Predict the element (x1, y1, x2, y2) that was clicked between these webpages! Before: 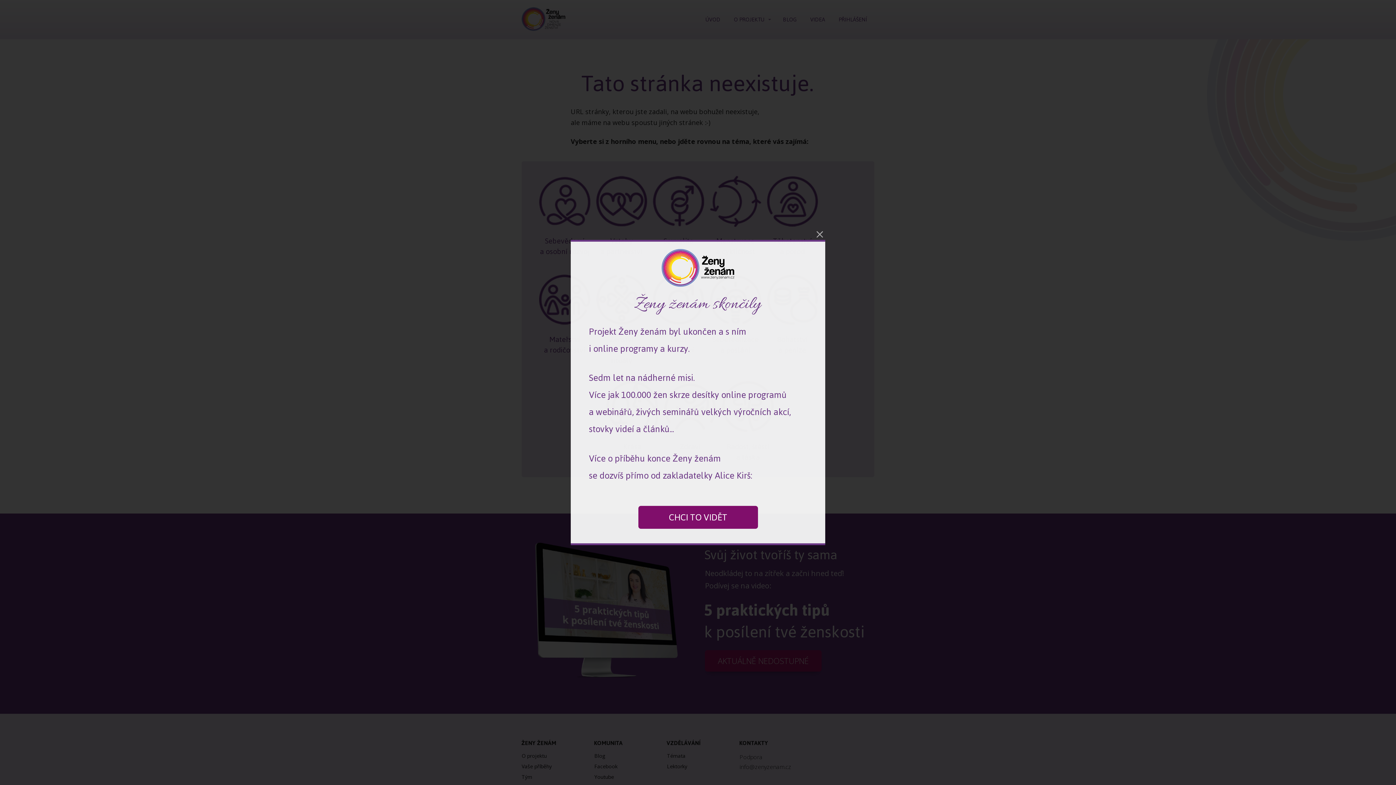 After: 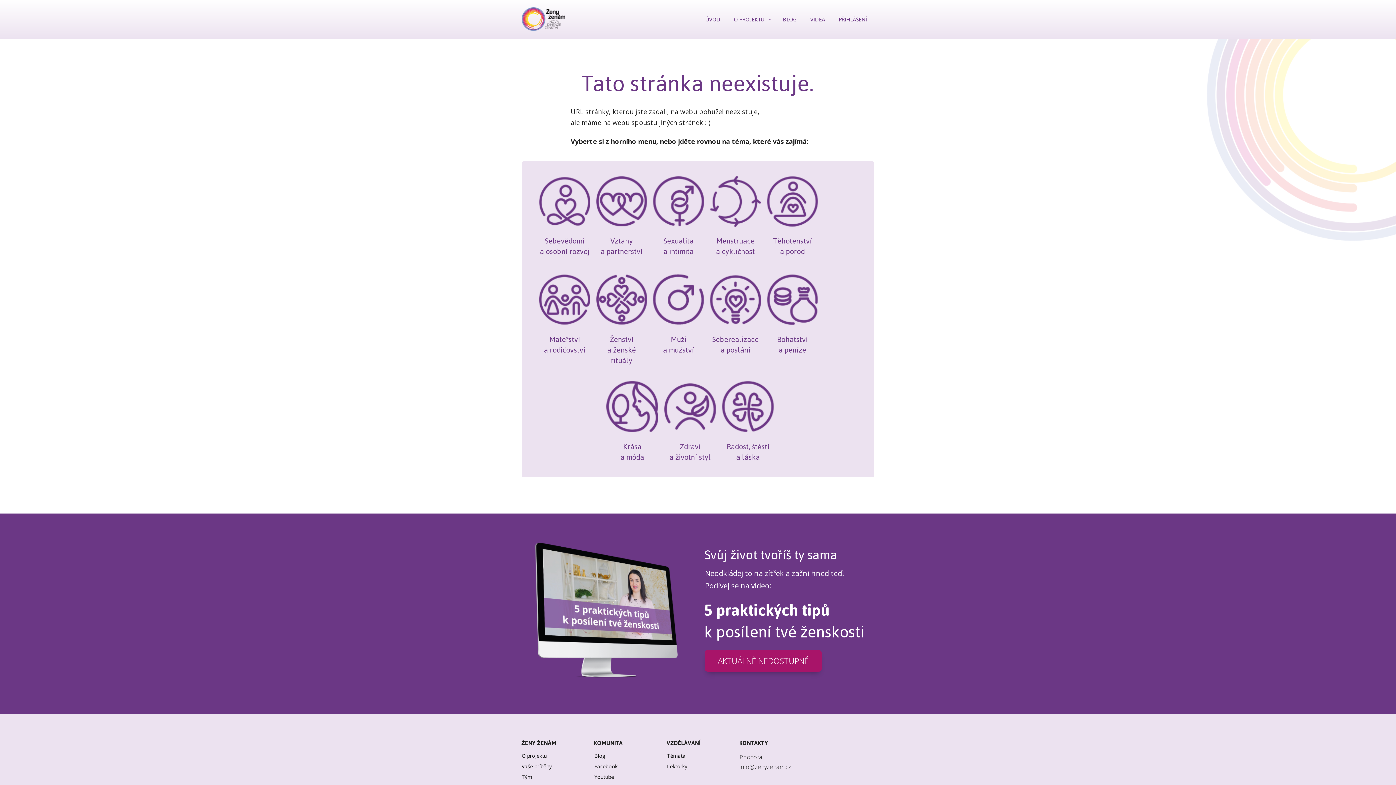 Action: bbox: (570, 228, 825, 239)